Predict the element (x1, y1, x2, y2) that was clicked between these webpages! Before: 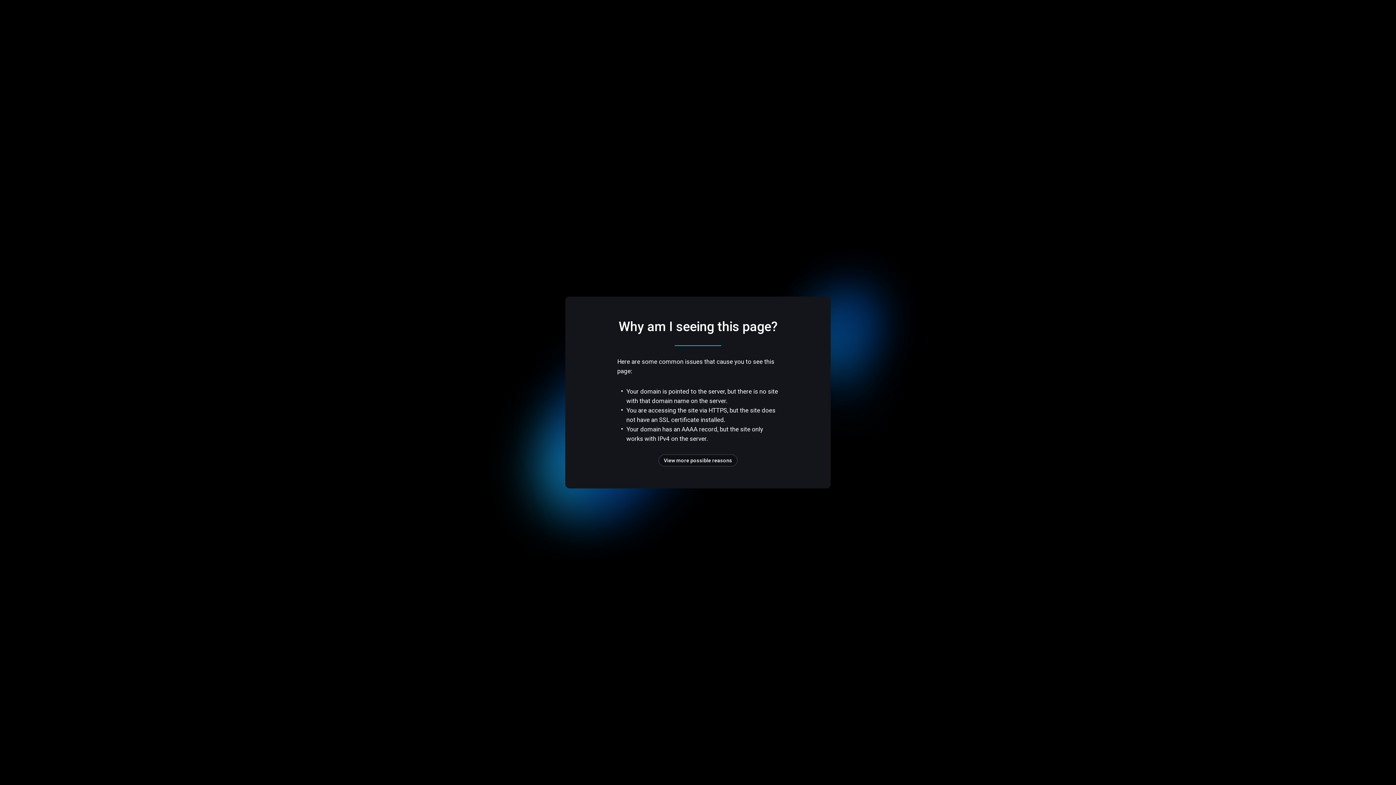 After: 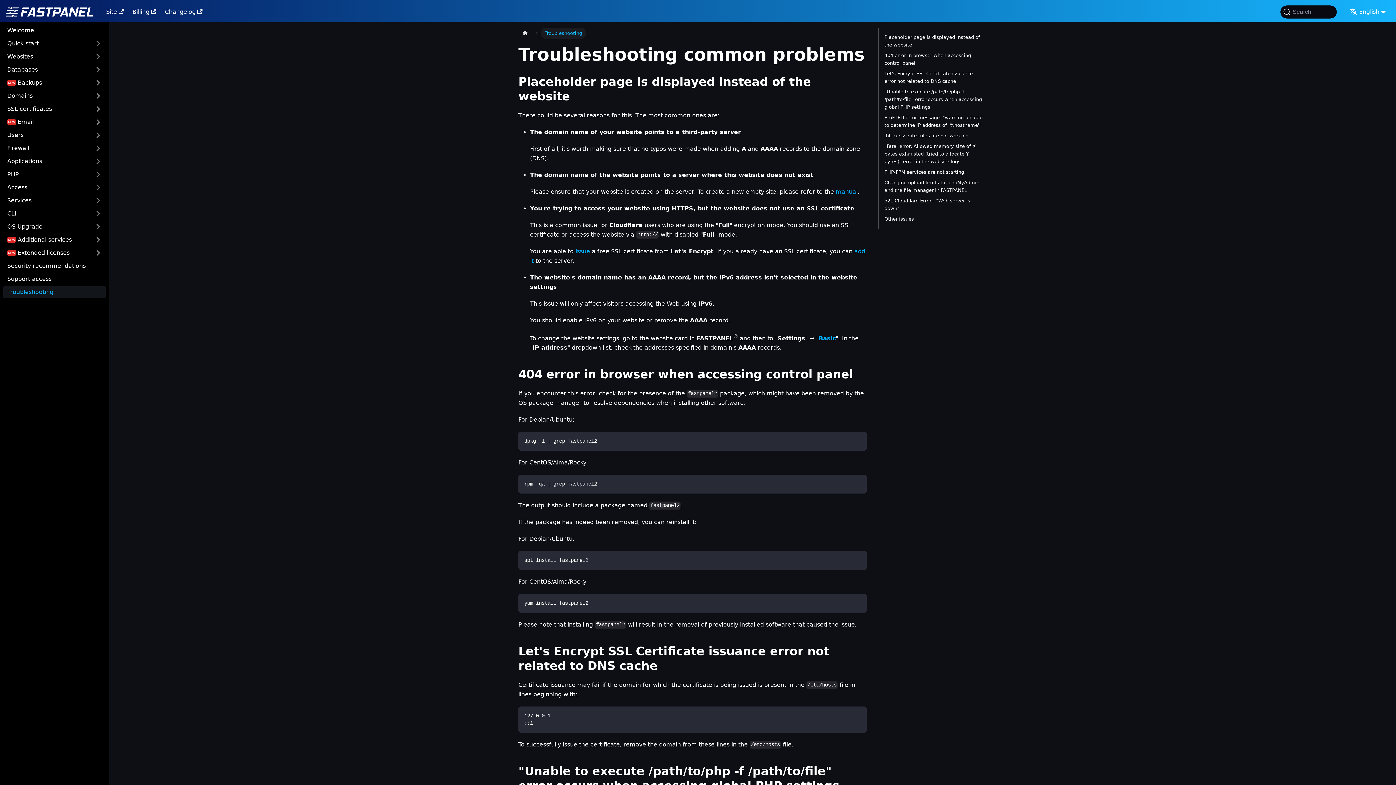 Action: bbox: (658, 454, 737, 466) label: View more possible reasons